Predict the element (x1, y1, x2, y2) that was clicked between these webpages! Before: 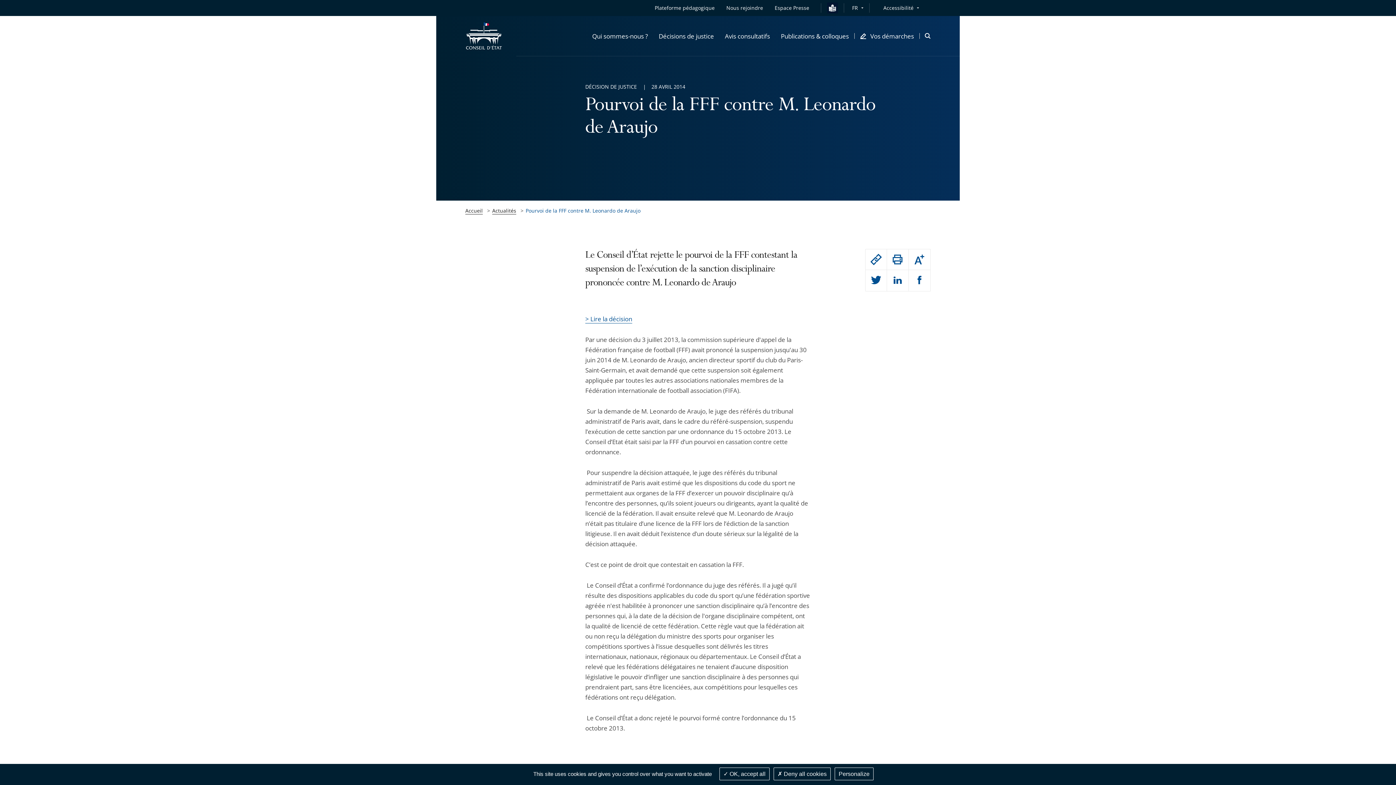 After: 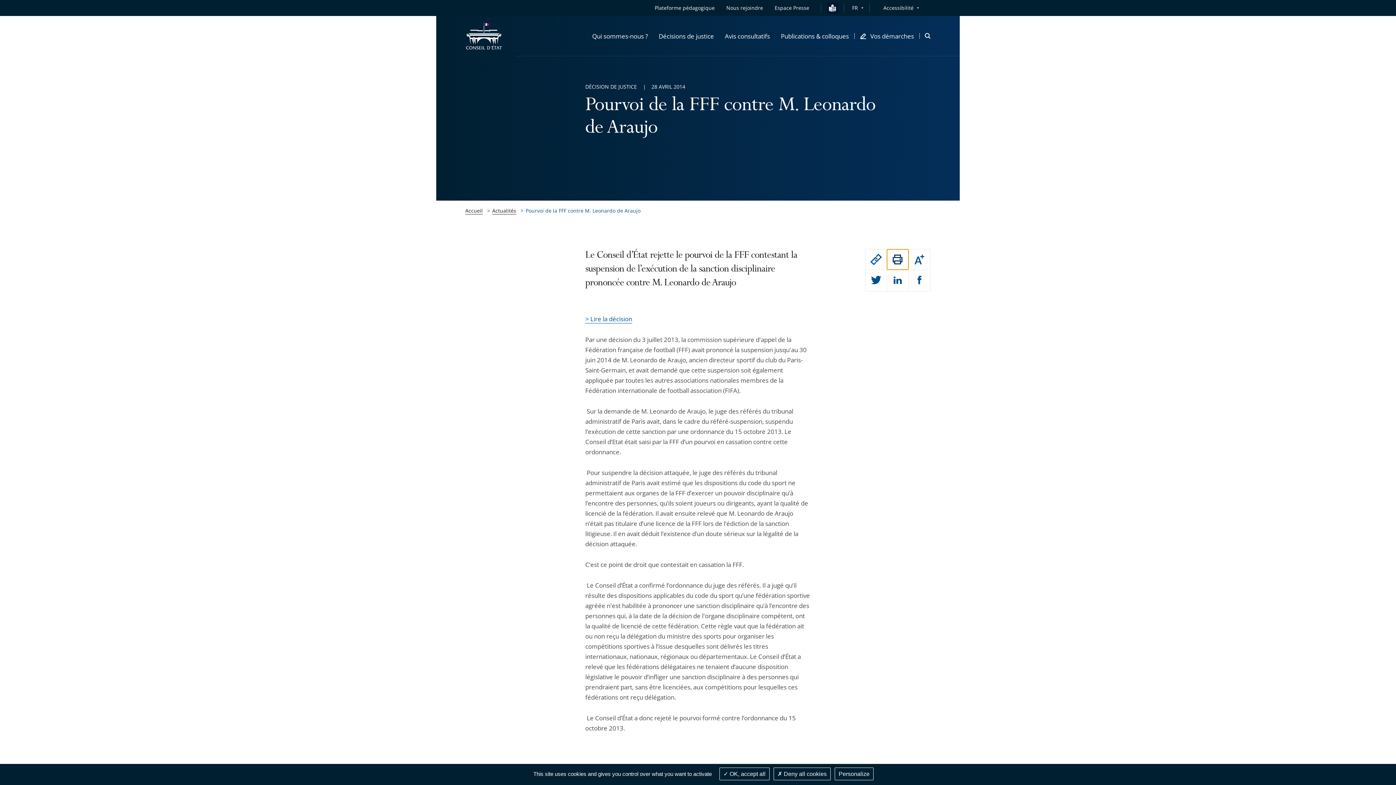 Action: bbox: (887, 249, 908, 269)